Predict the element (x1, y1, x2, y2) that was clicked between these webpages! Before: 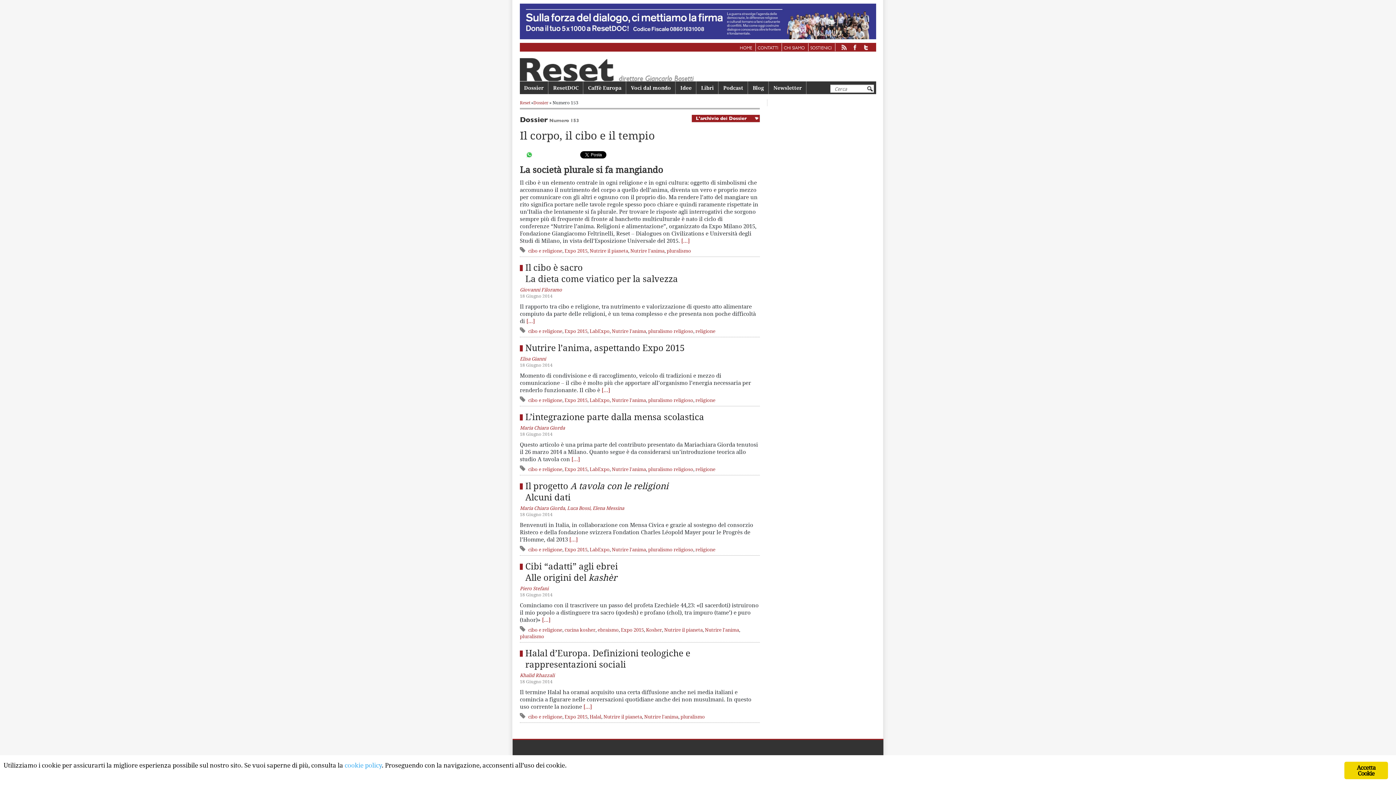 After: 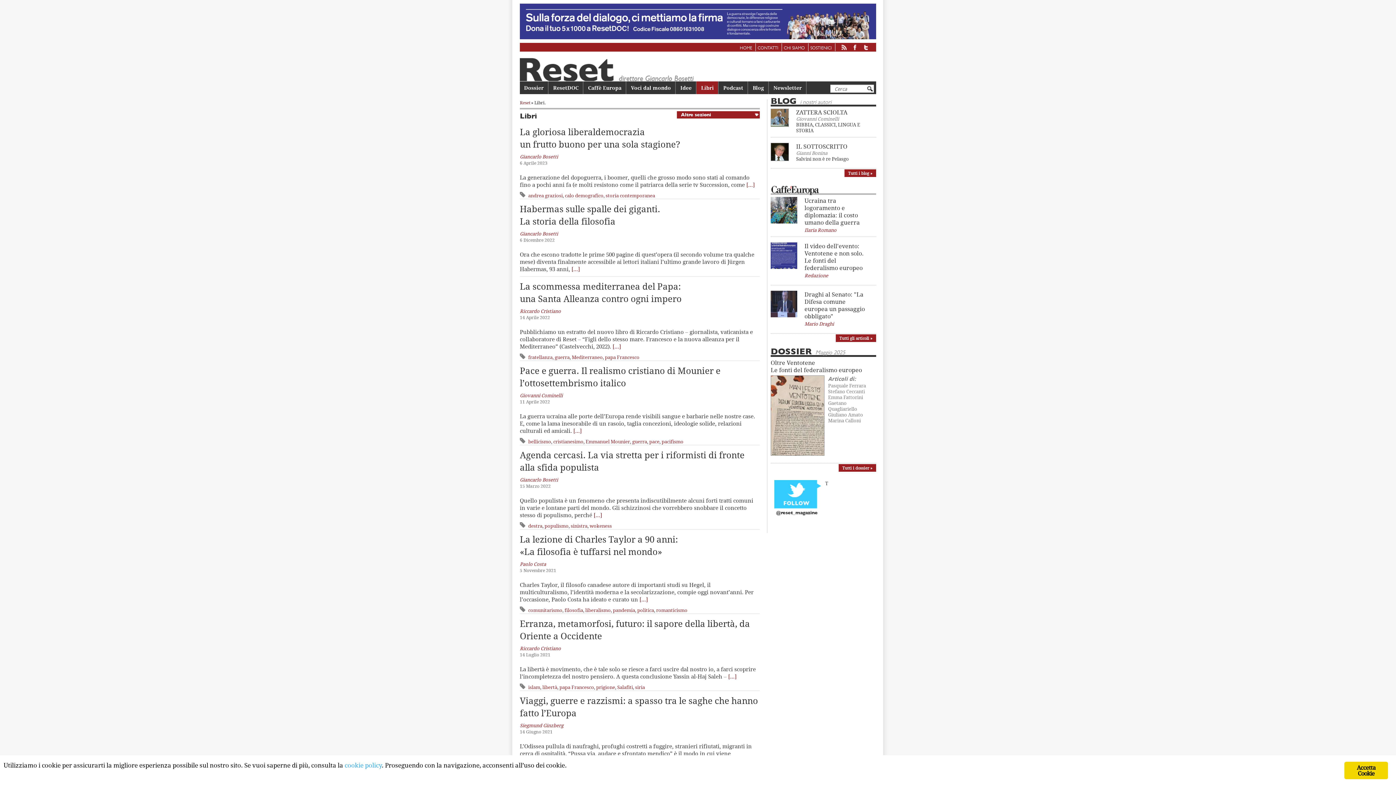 Action: label: Libri bbox: (696, 81, 718, 94)